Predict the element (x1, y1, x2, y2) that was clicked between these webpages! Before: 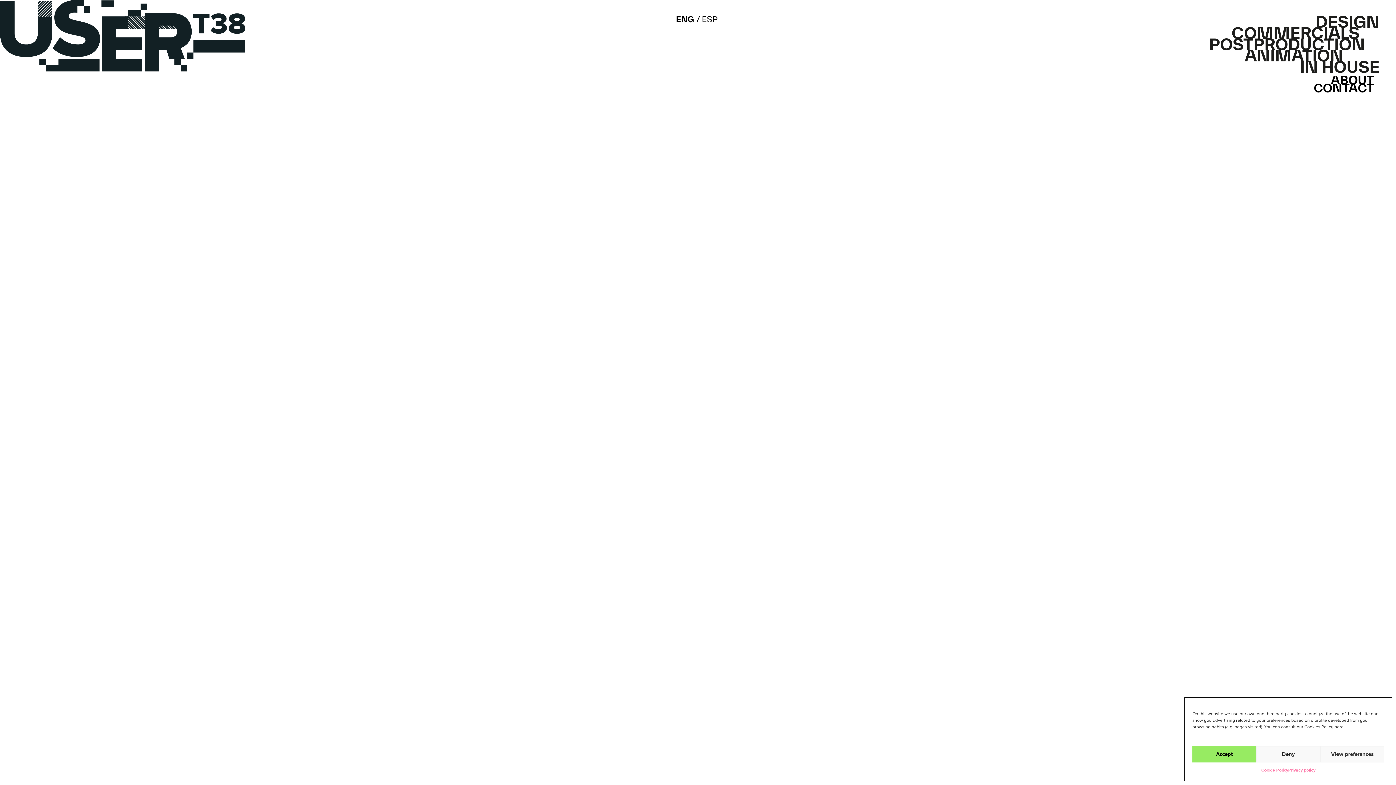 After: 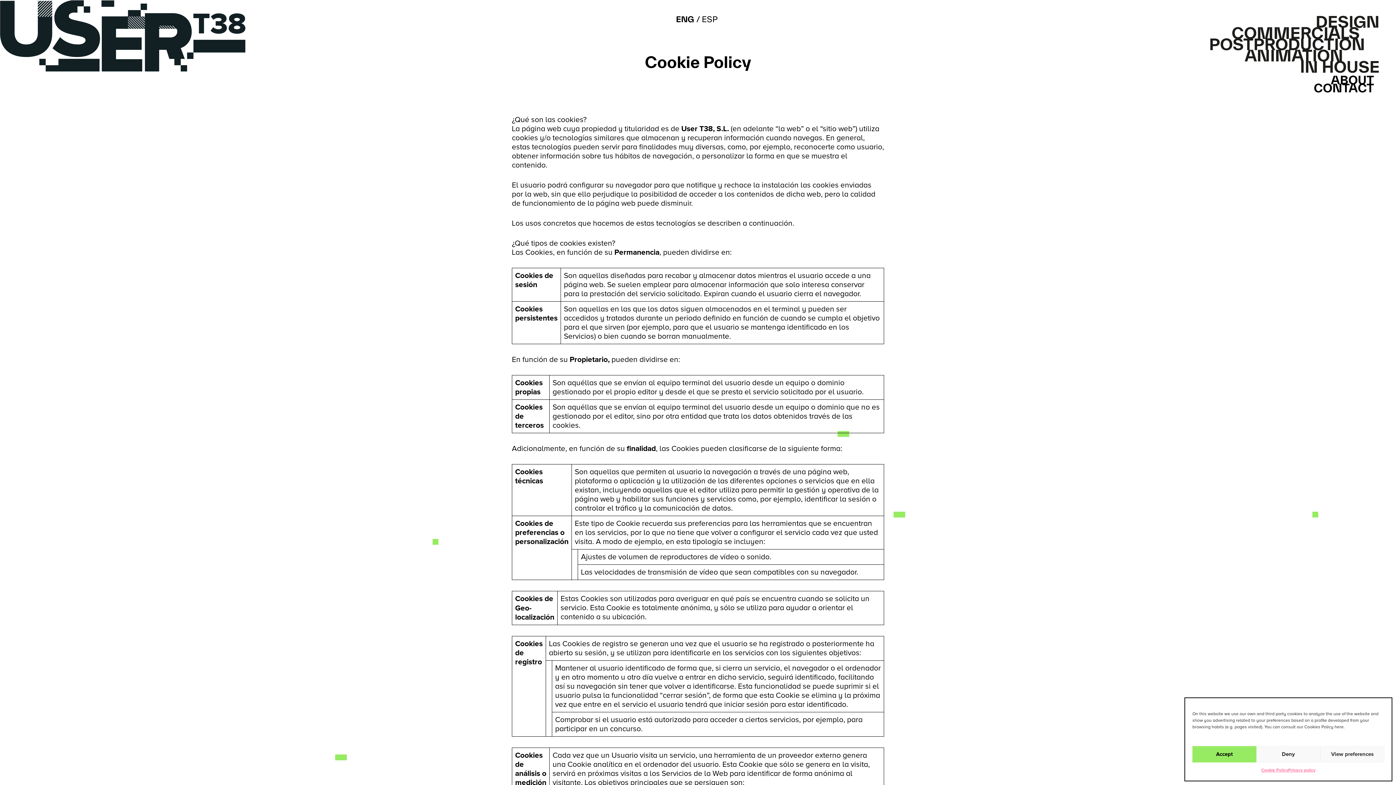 Action: bbox: (1261, 766, 1288, 775) label: Cookie Policy